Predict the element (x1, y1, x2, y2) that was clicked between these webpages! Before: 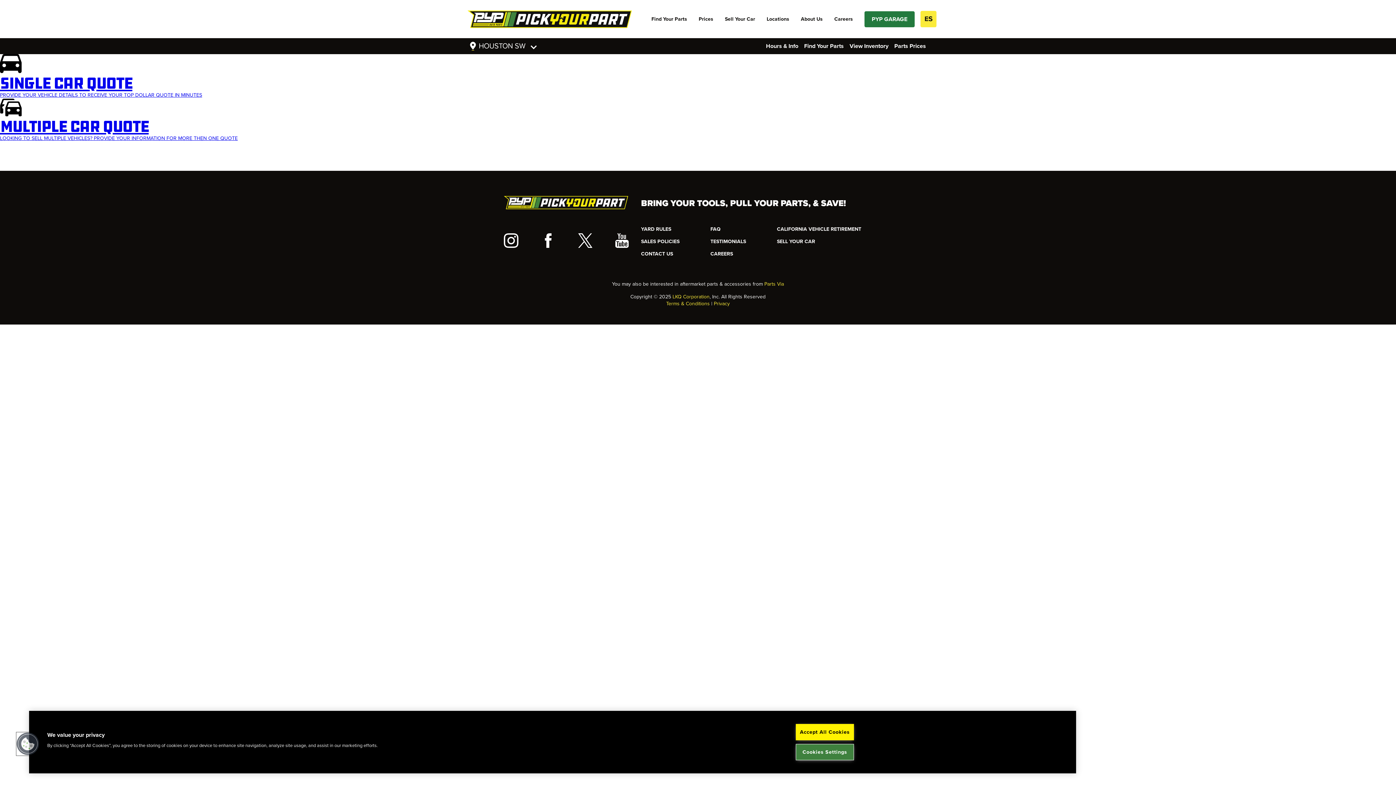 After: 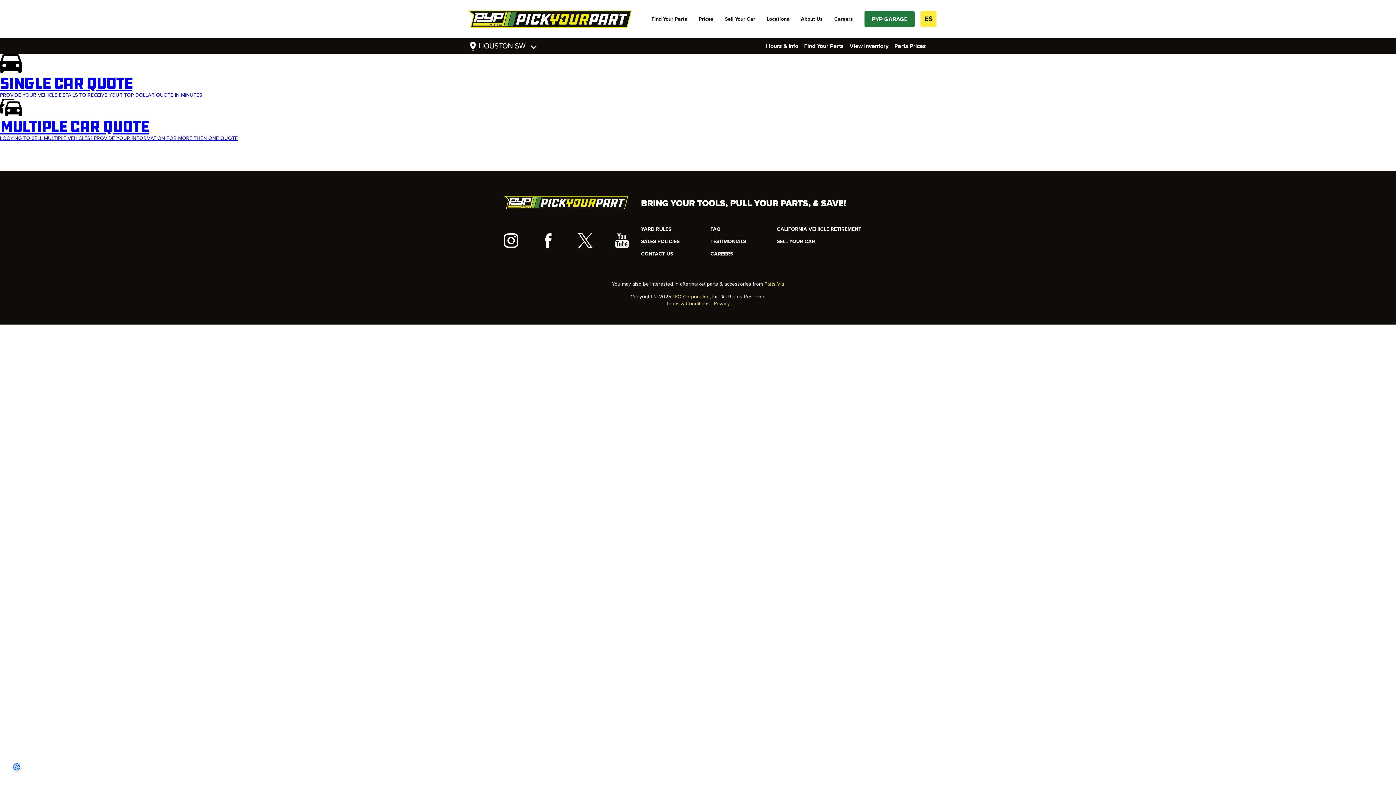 Action: label: Accept All Cookies bbox: (795, 724, 854, 740)